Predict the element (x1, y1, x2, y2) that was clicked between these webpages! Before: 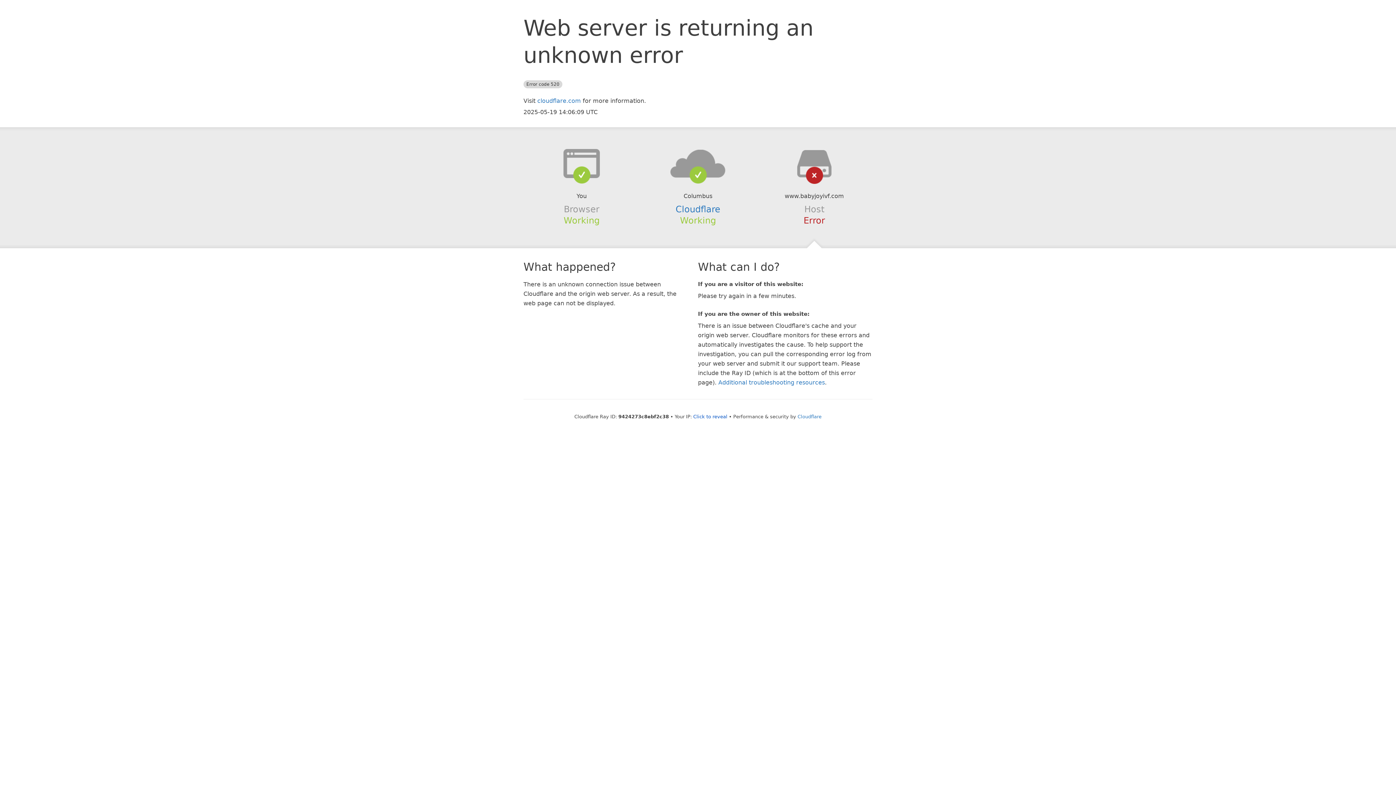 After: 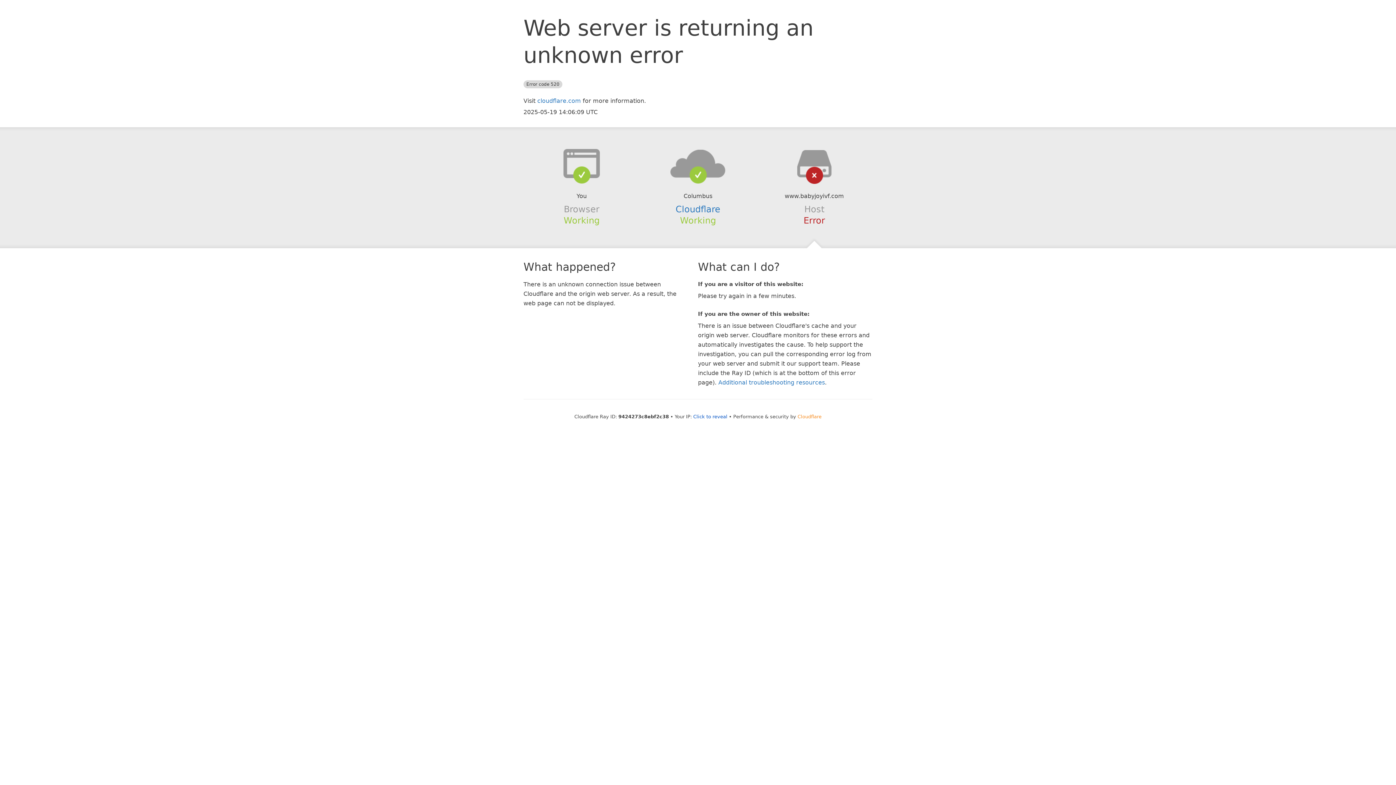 Action: bbox: (797, 414, 821, 419) label: Cloudflare